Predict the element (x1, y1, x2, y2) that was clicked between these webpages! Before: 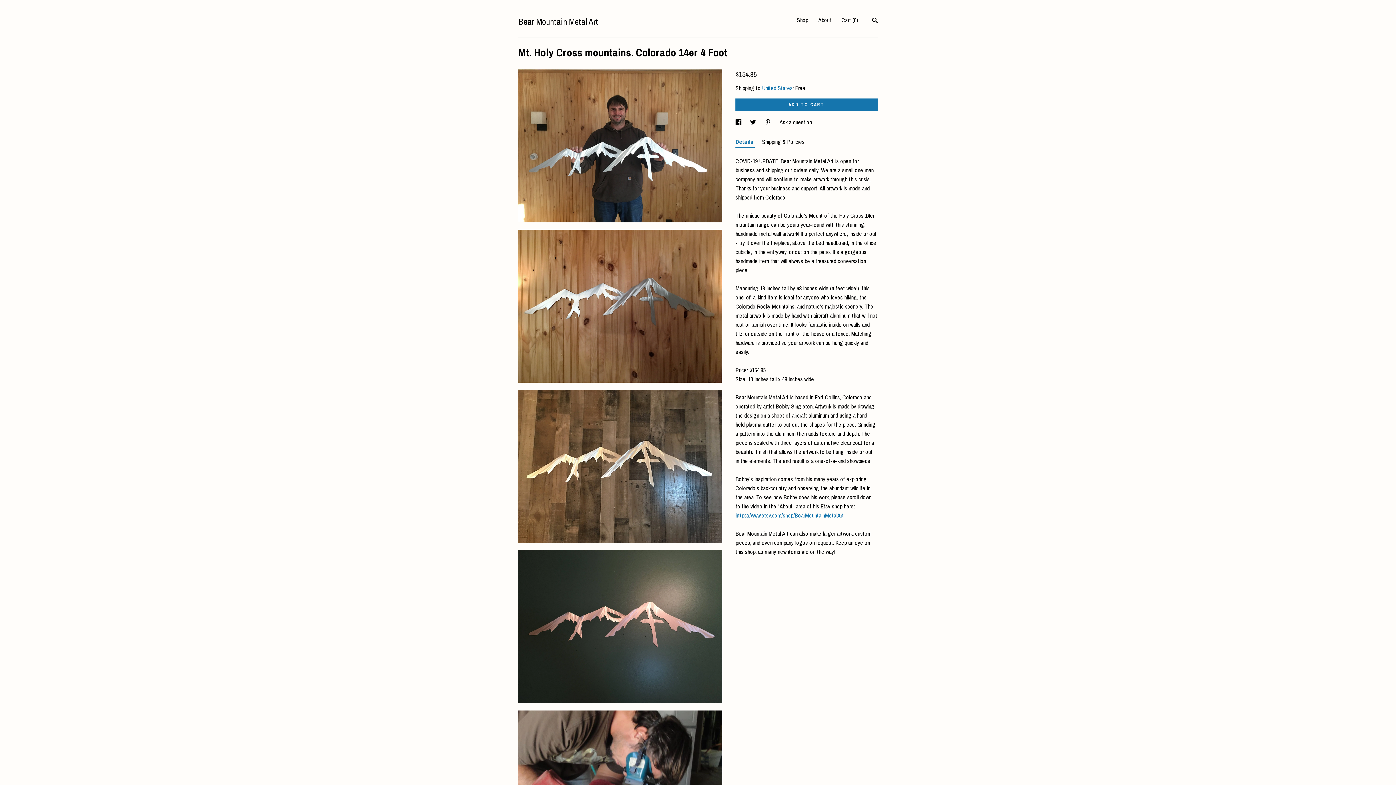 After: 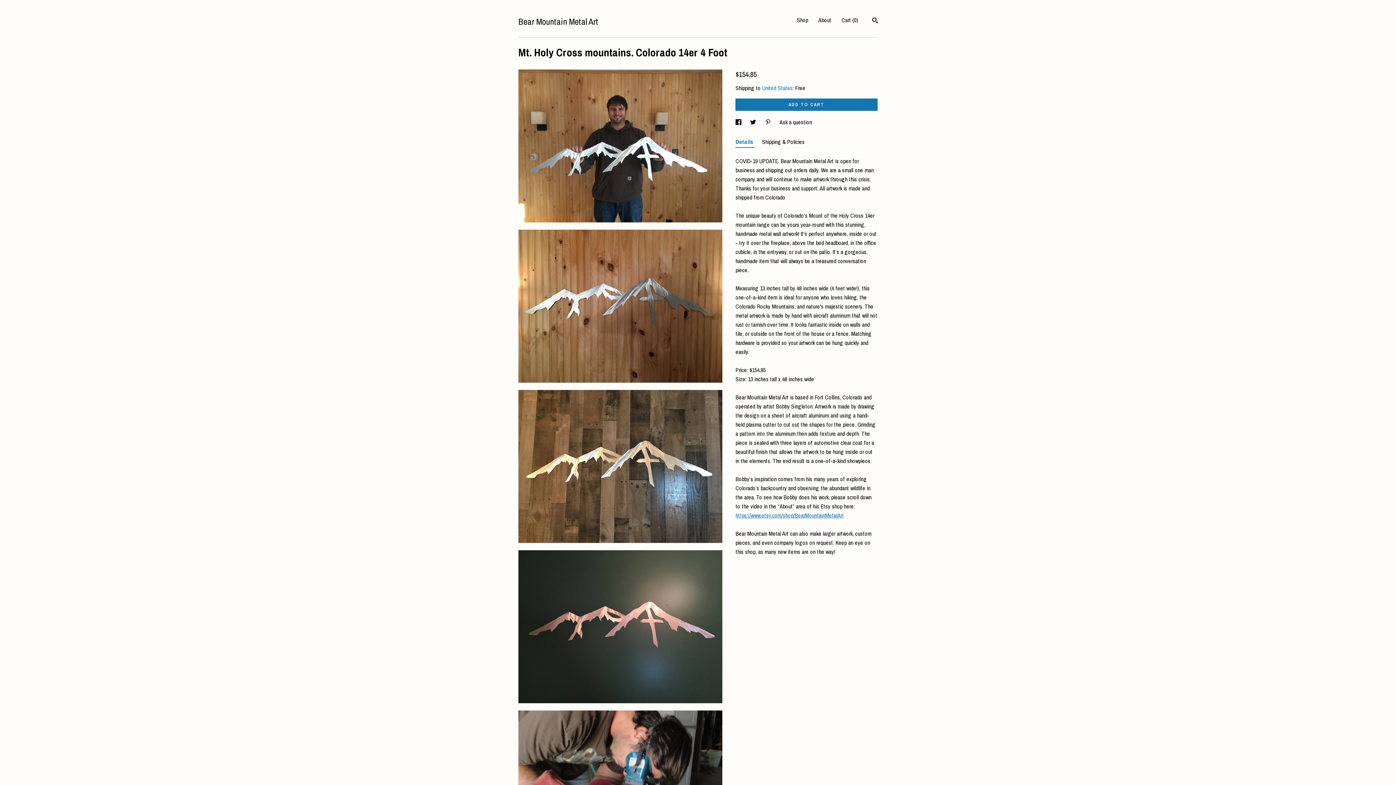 Action: bbox: (765, 118, 772, 126) label: social media share for  pinterest